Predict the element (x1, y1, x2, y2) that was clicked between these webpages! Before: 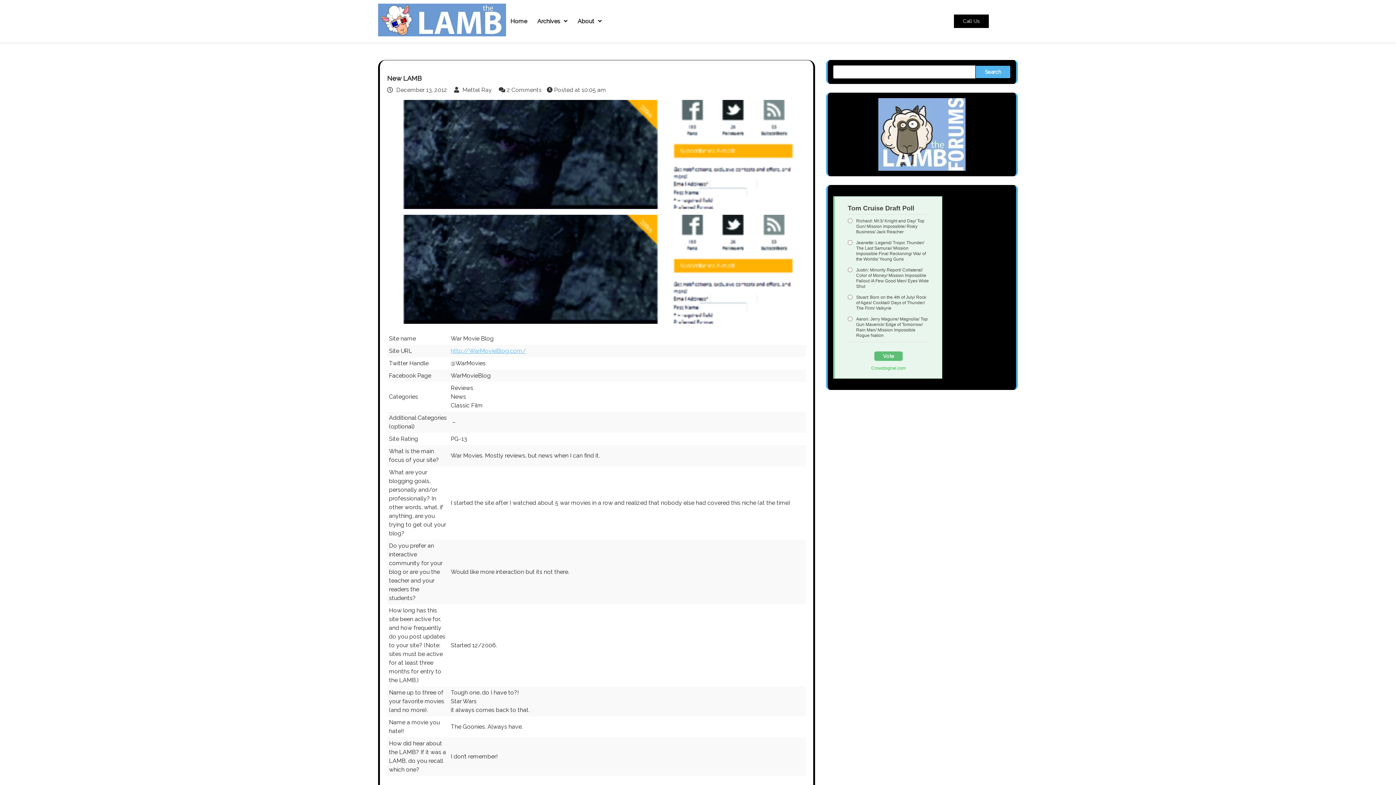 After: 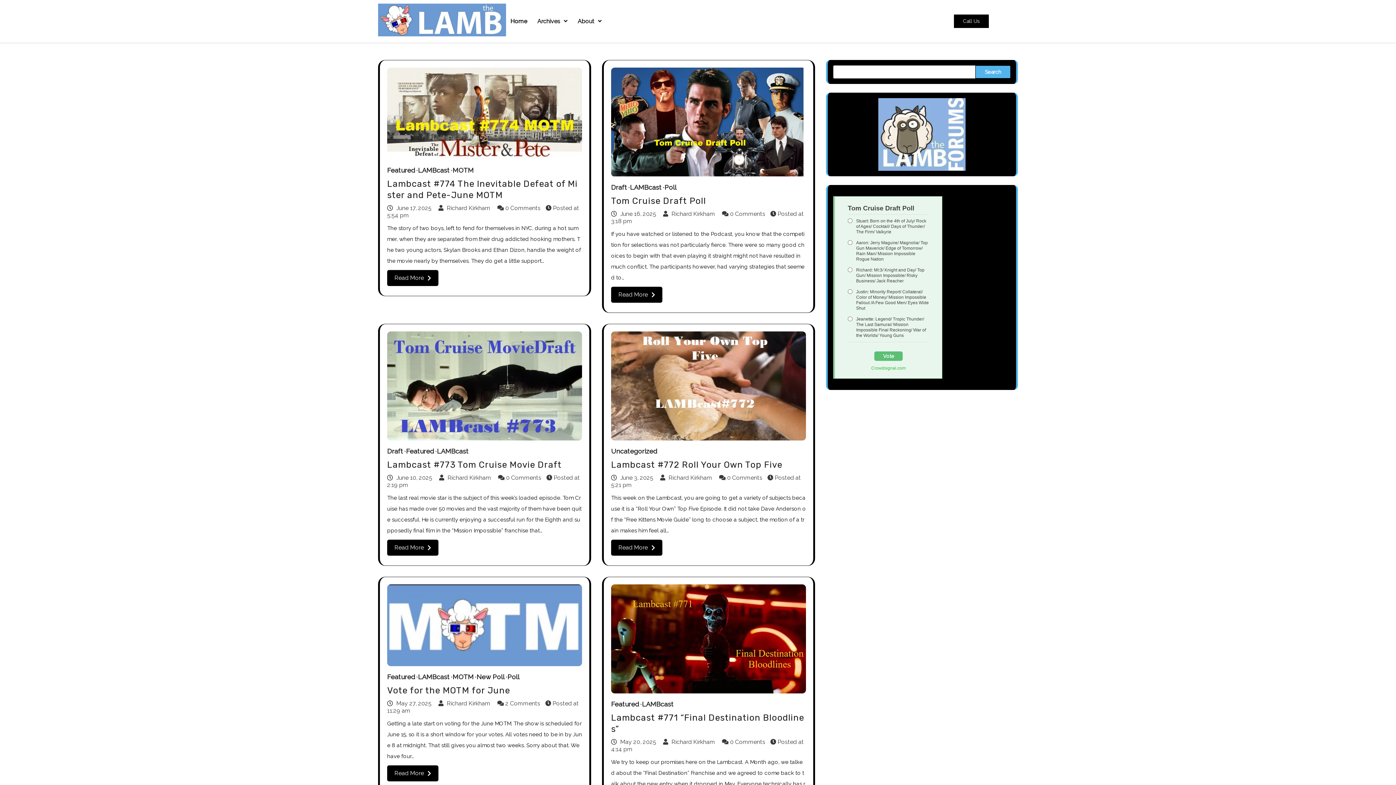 Action: label: Home bbox: (506, 15, 531, 27)